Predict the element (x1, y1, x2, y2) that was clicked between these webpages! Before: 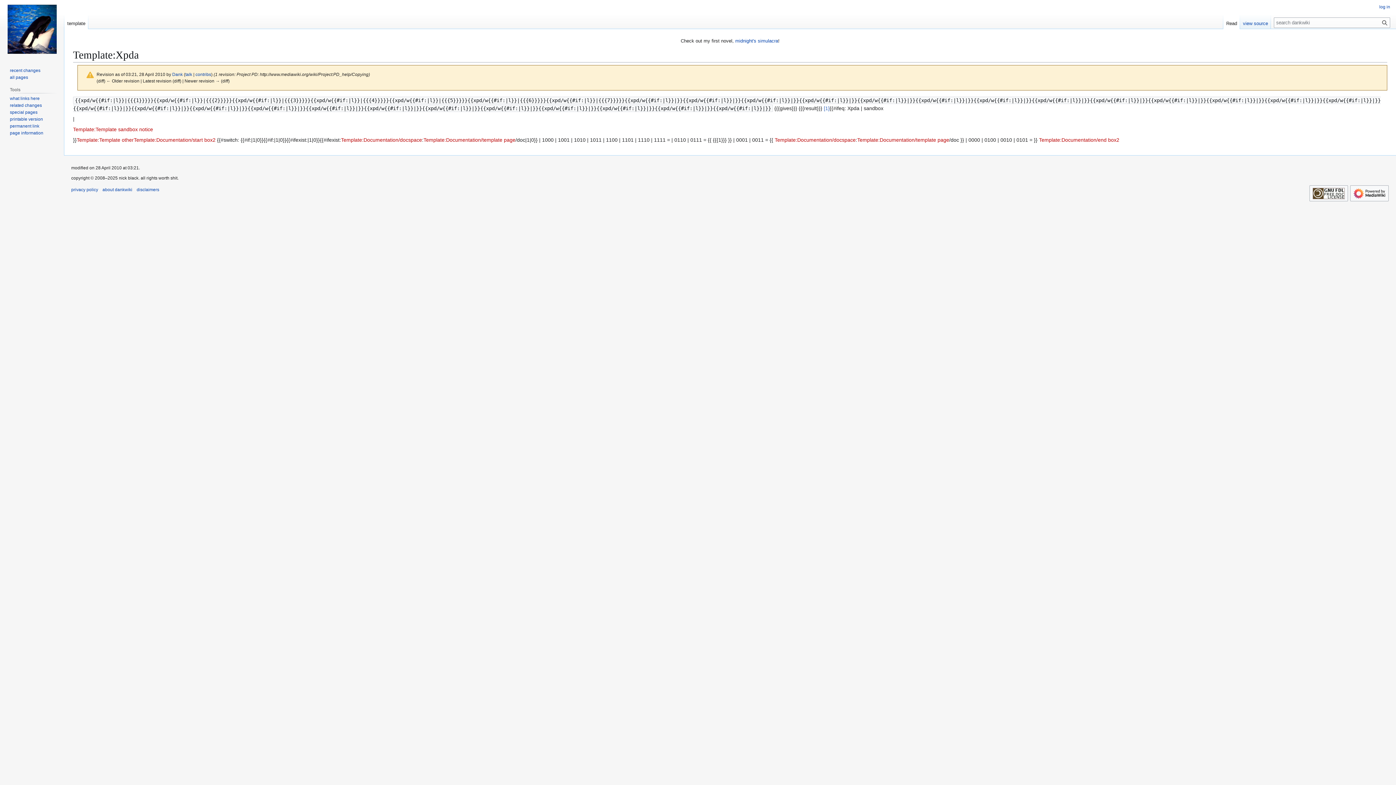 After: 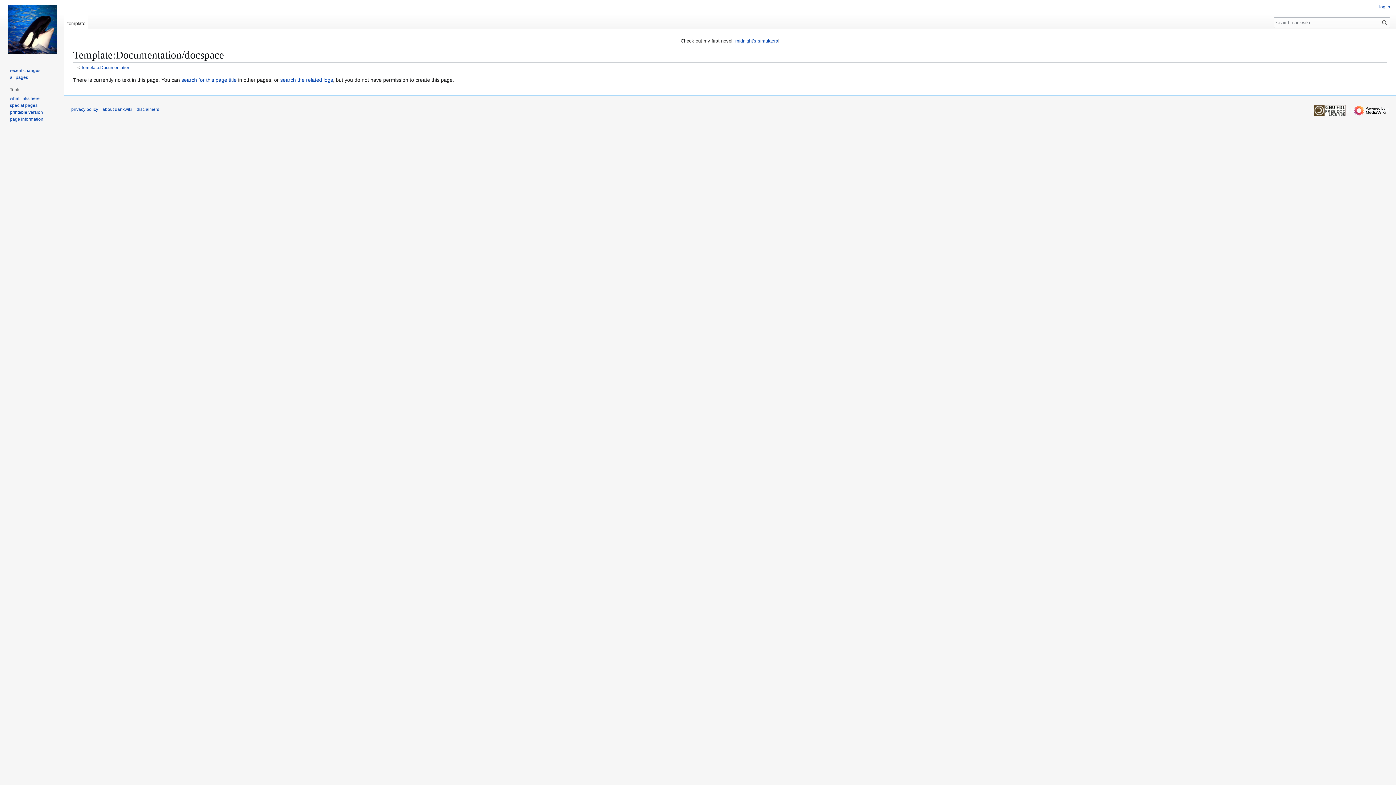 Action: label: Template:Documentation/docspace bbox: (774, 137, 856, 143)